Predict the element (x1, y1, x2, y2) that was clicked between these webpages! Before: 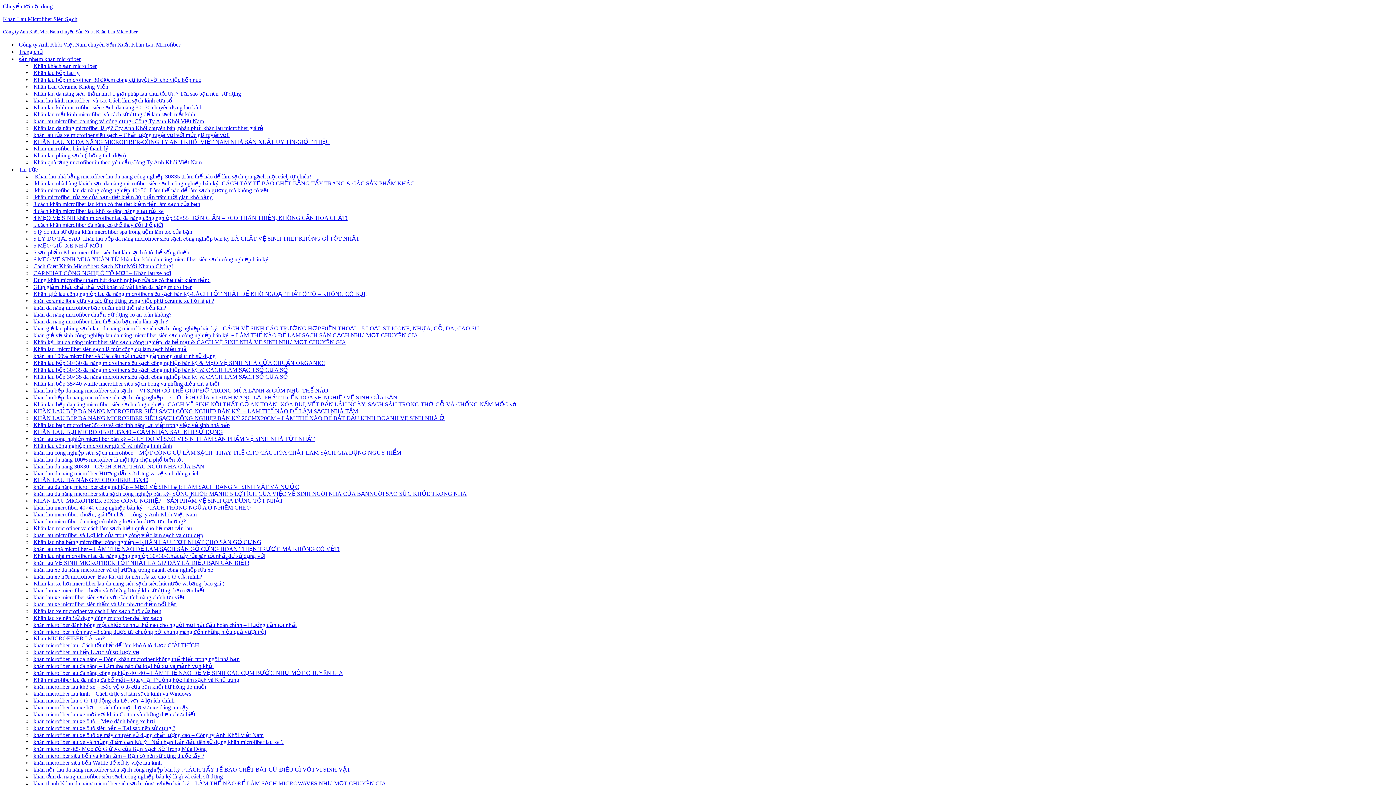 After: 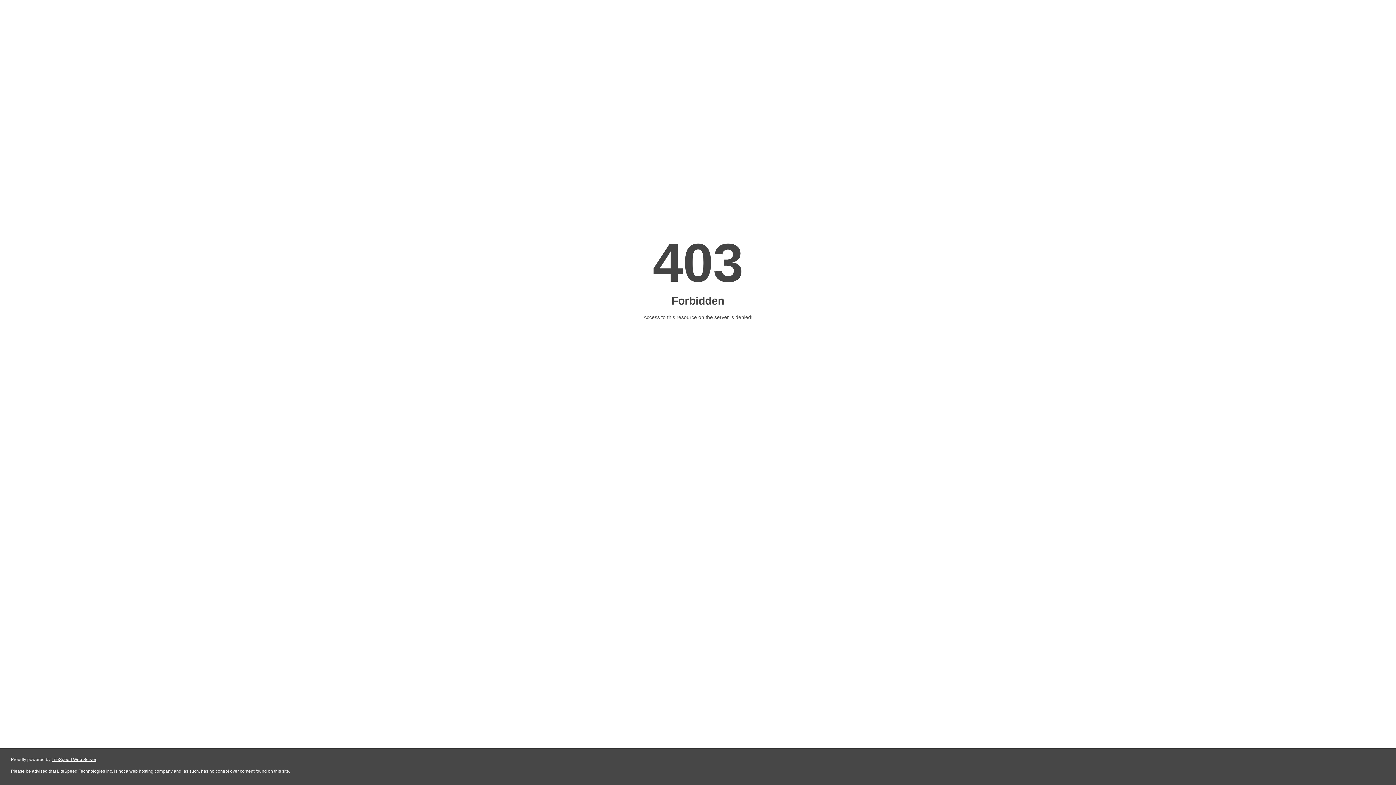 Action: bbox: (33, 338, 346, 345) label: Khăn ký  lau đa năng microfiber siêu sạch công nghiệp  đa bề mặt & CÁCH VỆ SINH NHÀ VỆ SINH NHƯ MỘT CHUYÊN GIA